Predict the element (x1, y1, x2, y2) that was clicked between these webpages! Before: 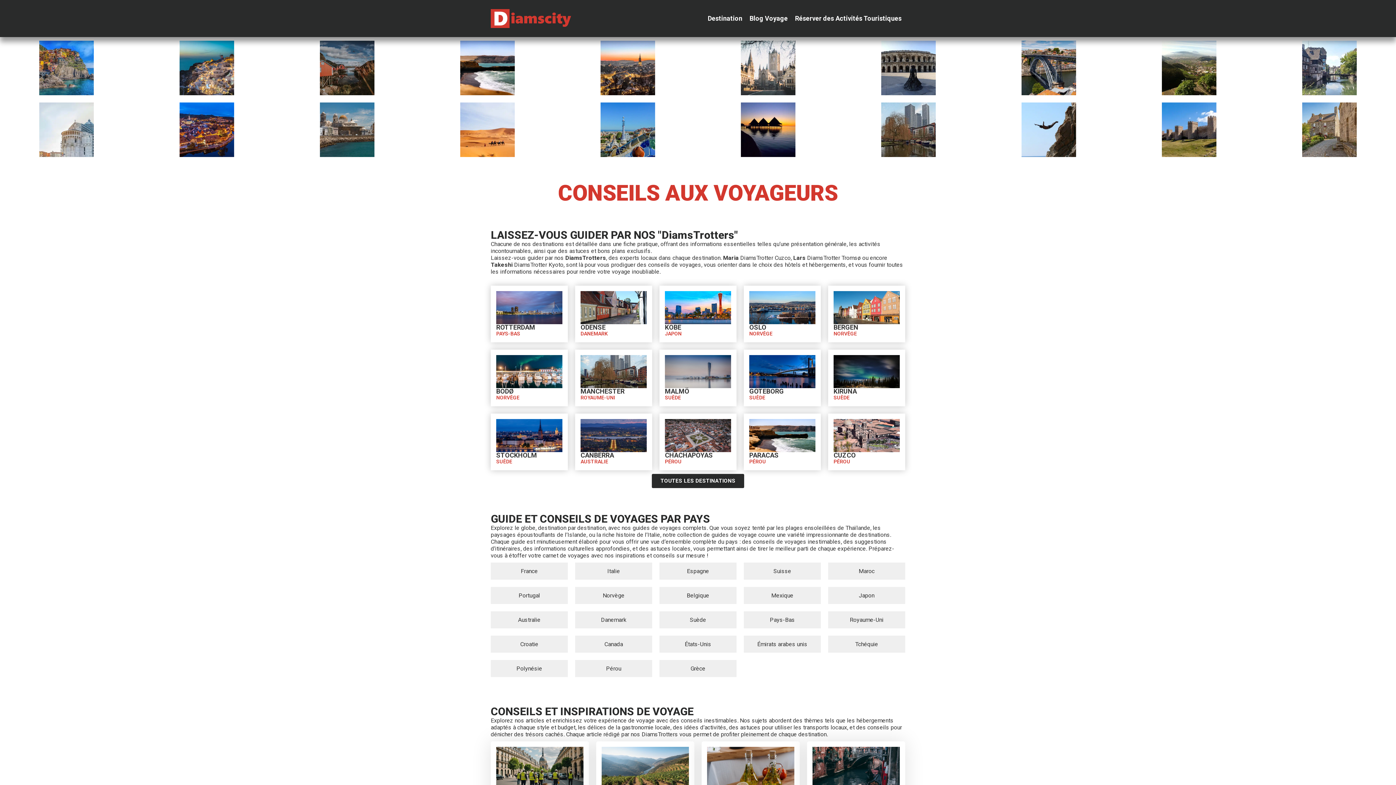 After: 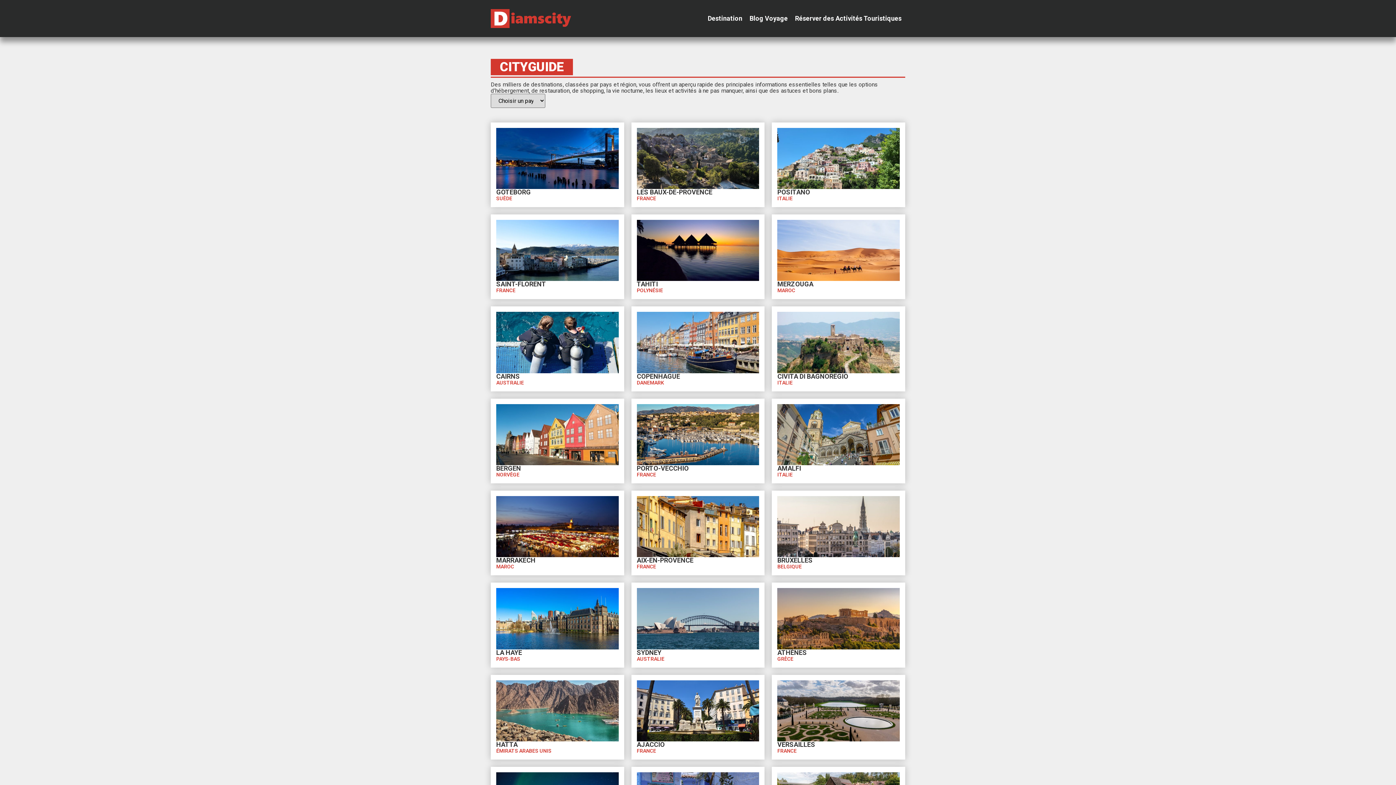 Action: label: TOUTES LES DESTINATIONS bbox: (652, 474, 744, 488)